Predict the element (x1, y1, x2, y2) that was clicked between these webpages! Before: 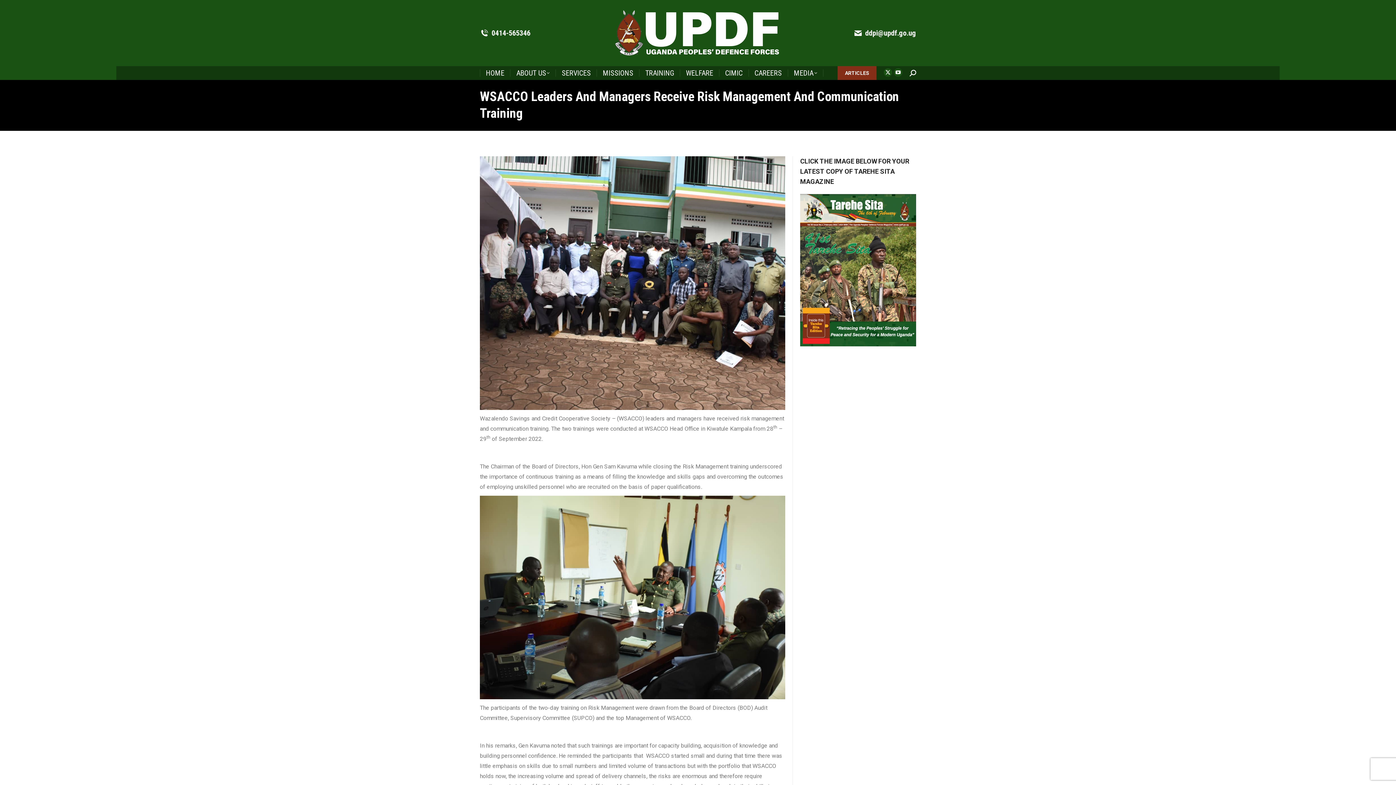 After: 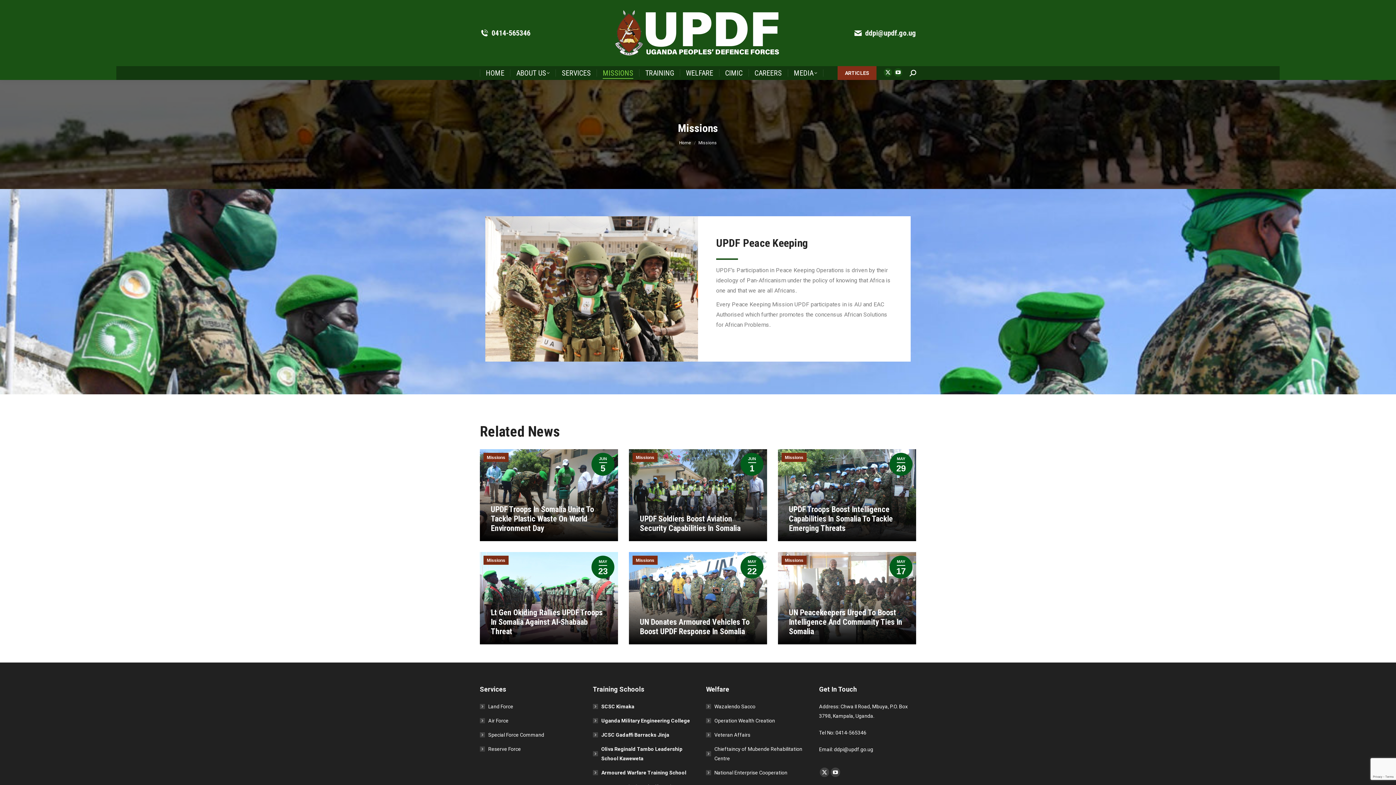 Action: label: MISSIONS bbox: (597, 68, 638, 78)